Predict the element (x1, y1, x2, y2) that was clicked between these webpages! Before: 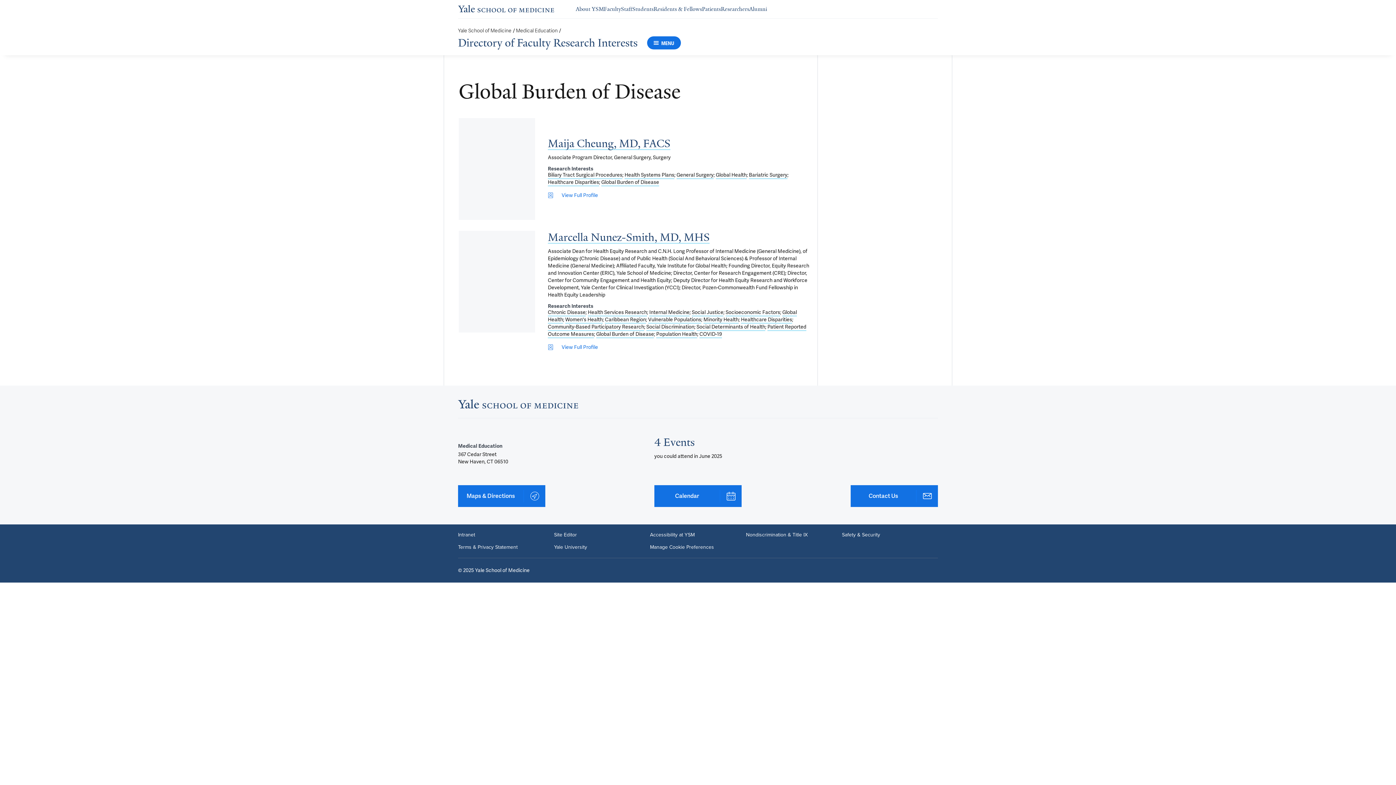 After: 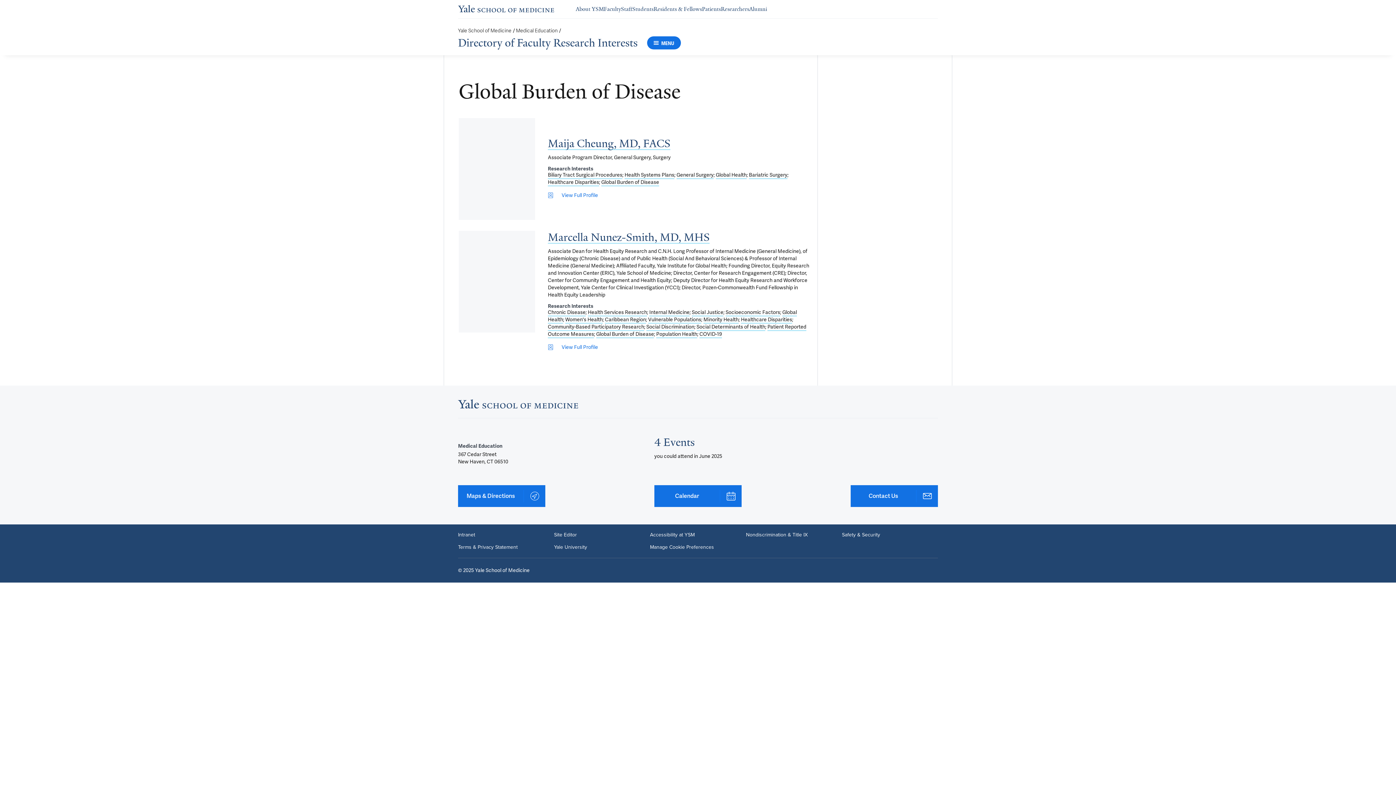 Action: label: Global Burden of Disease bbox: (596, 330, 654, 338)